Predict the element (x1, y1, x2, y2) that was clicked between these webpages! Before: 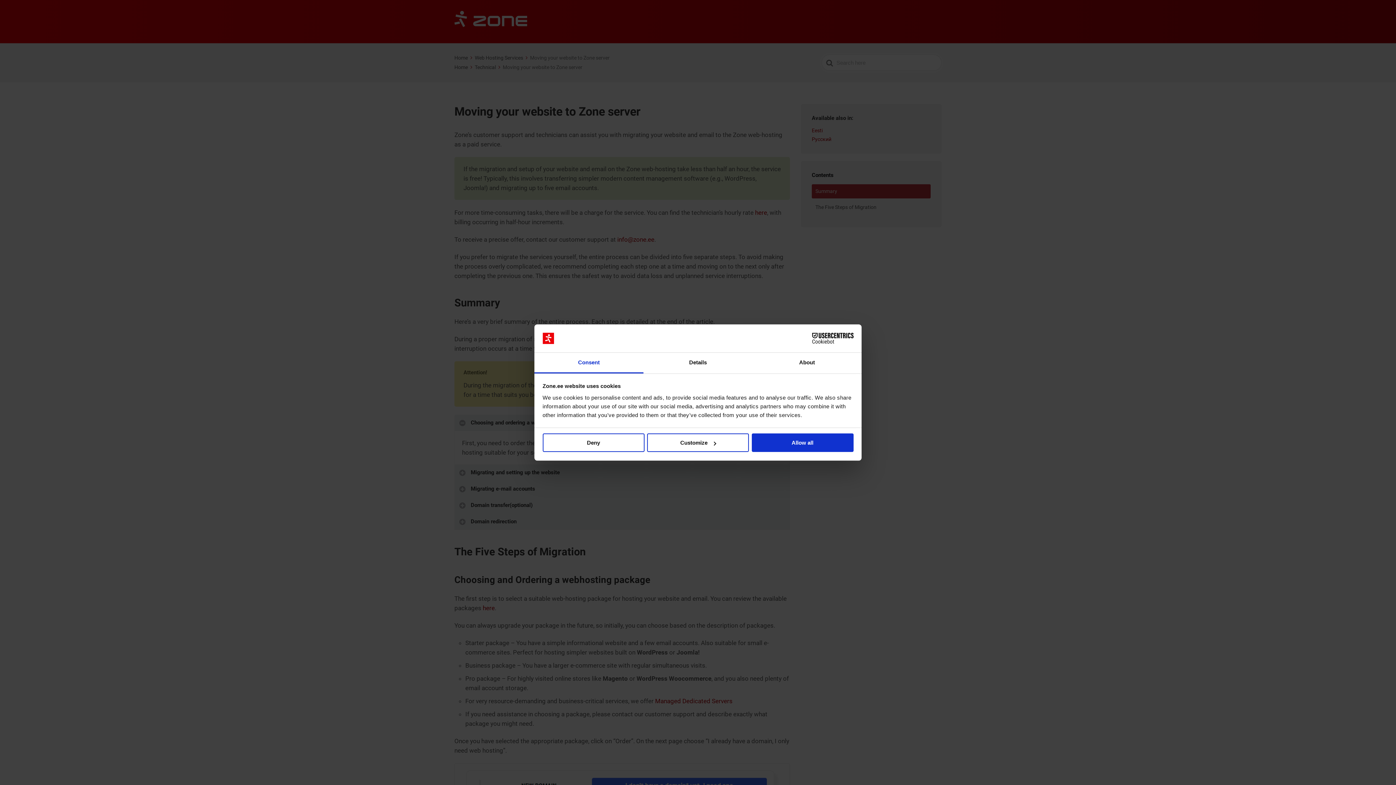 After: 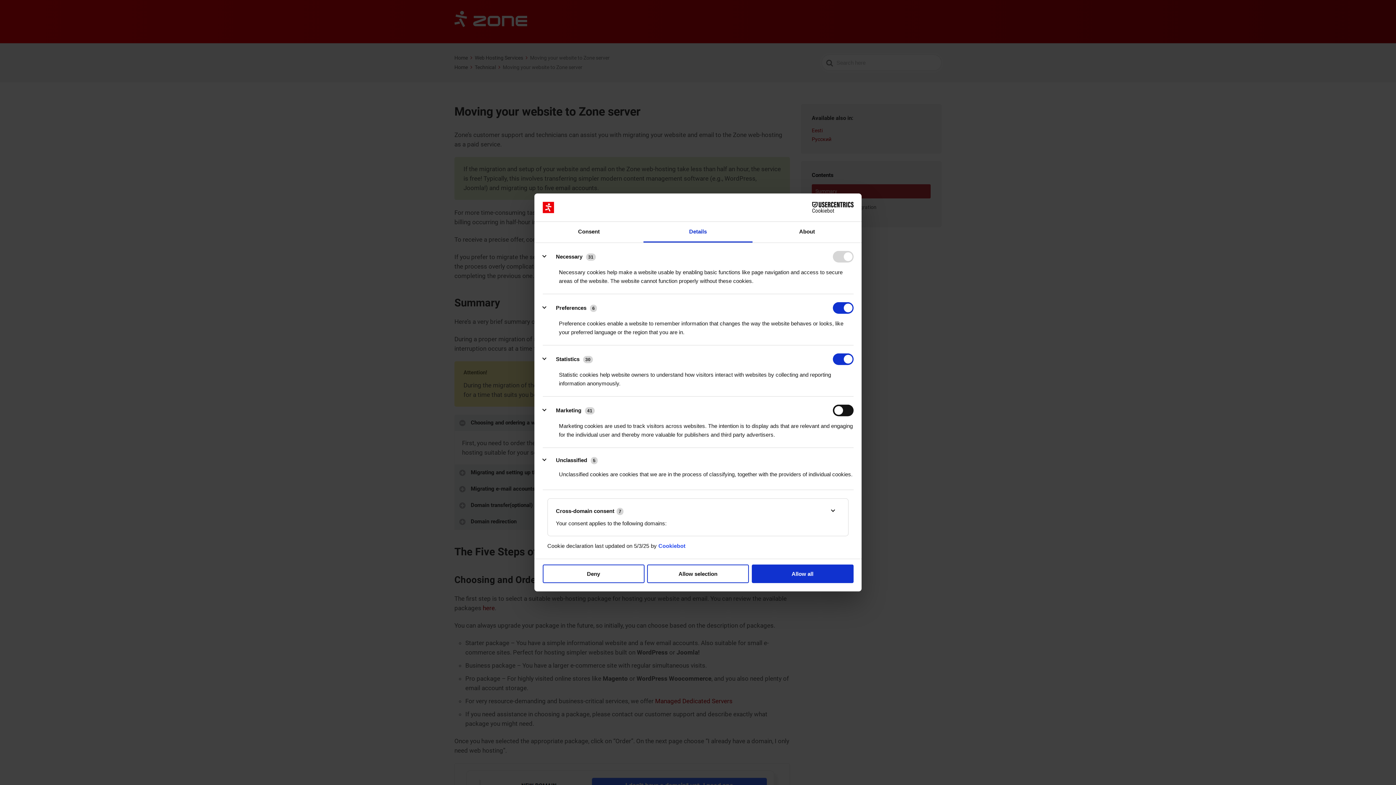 Action: bbox: (643, 352, 752, 373) label: Details